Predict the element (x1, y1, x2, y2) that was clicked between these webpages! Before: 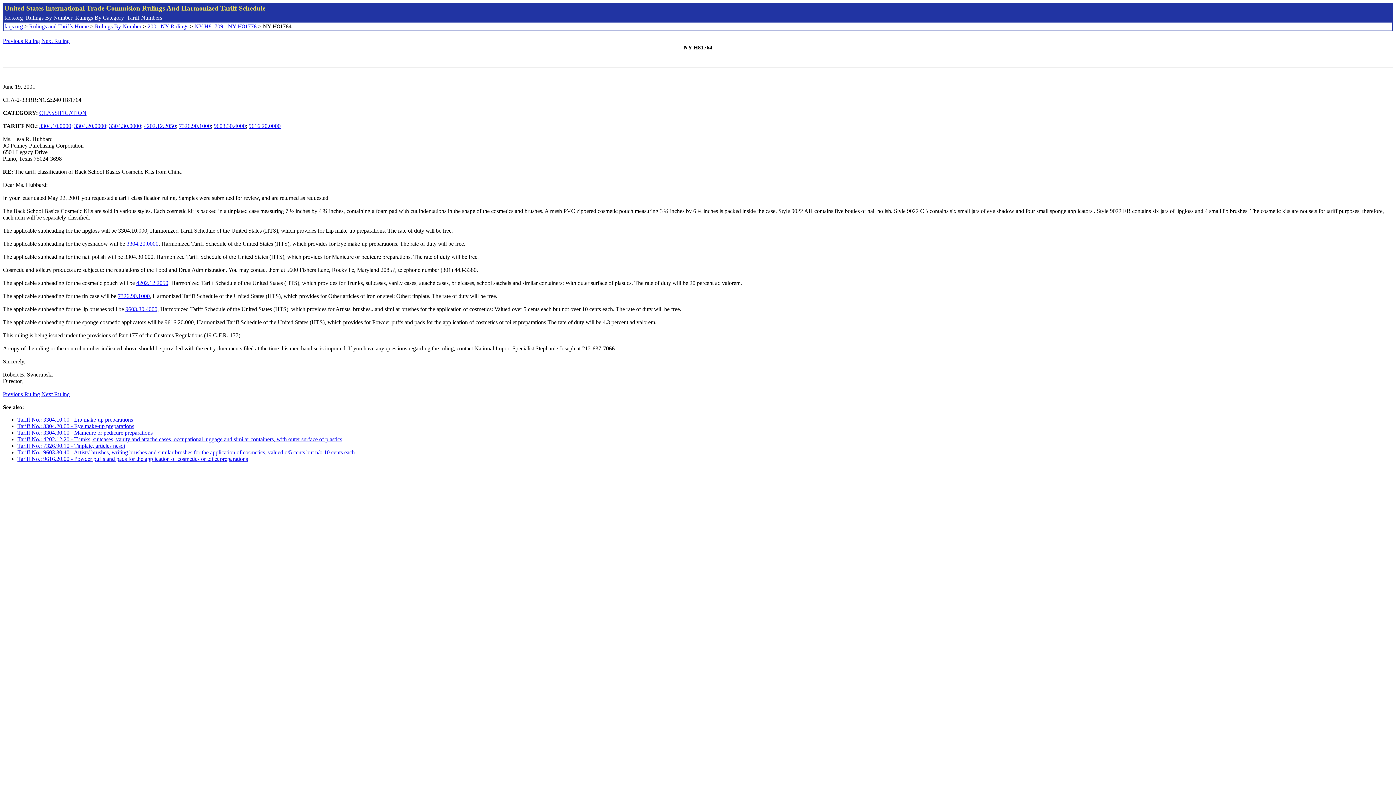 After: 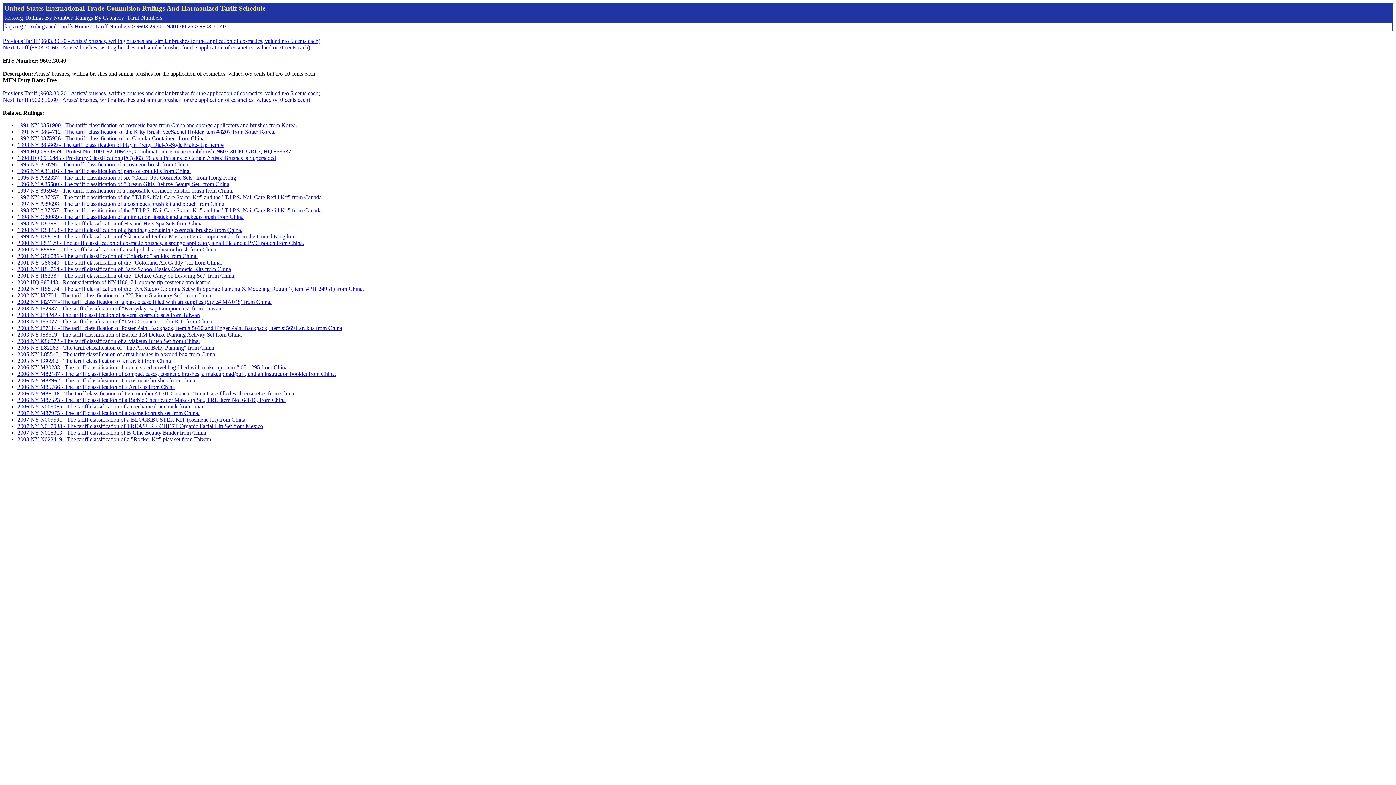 Action: label: 9603.30.4000 bbox: (125, 306, 157, 312)